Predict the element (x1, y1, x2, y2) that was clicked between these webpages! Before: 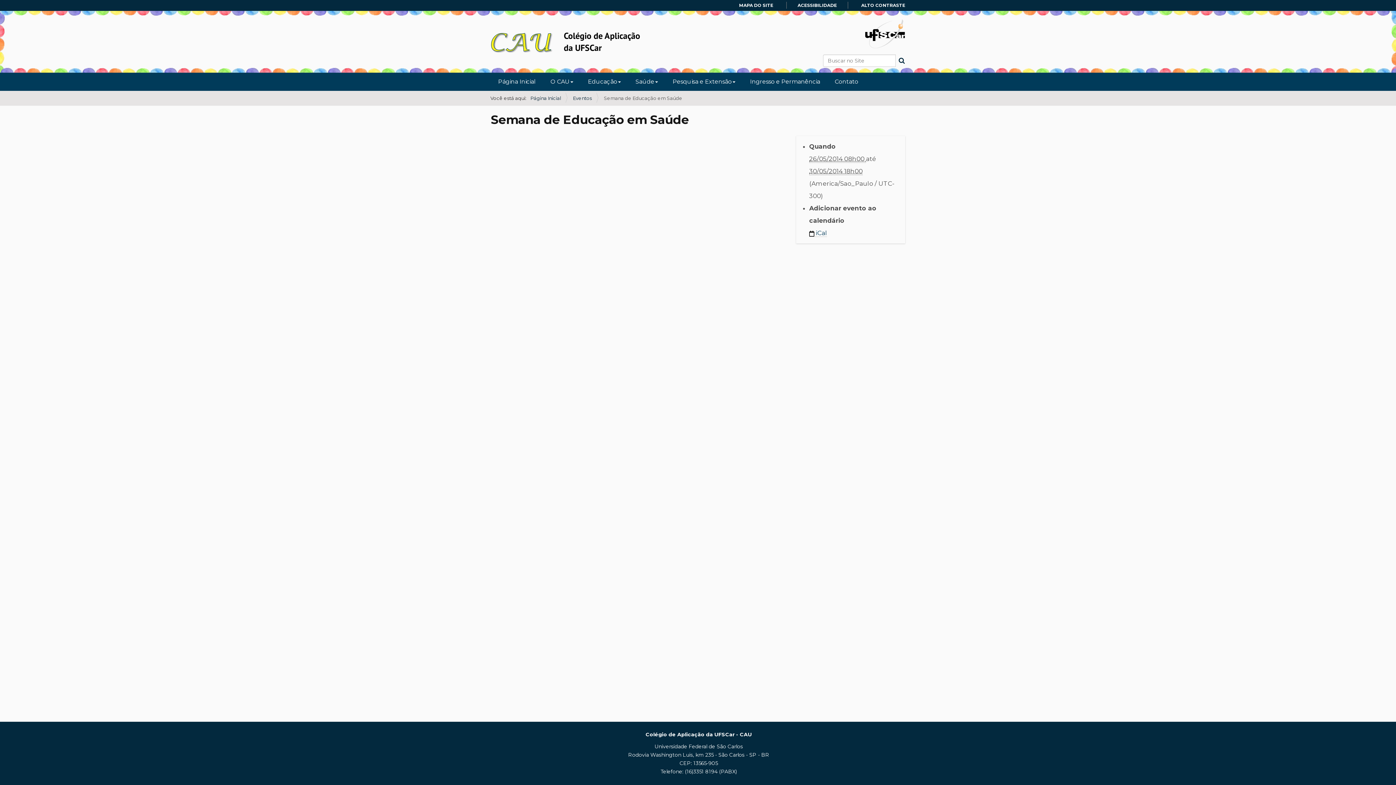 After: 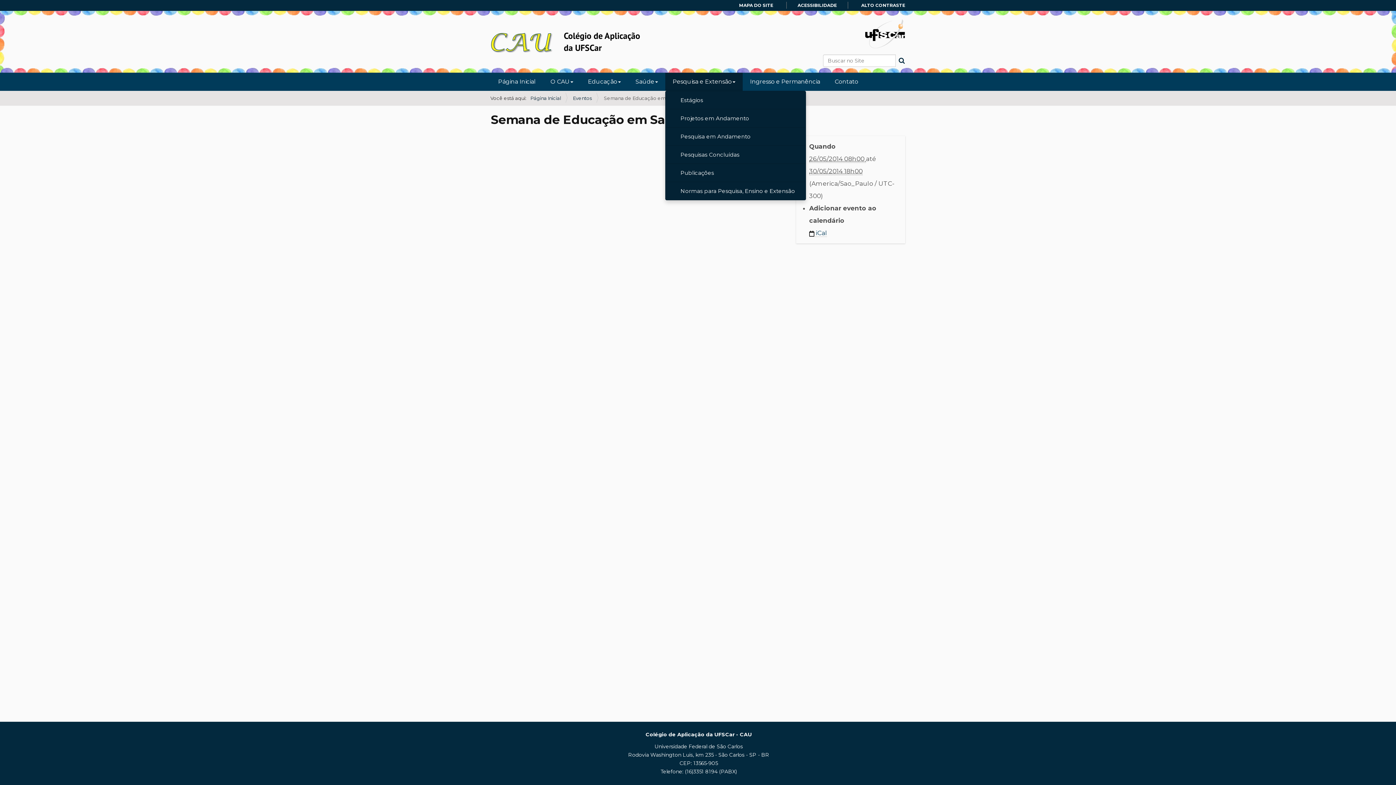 Action: bbox: (665, 72, 742, 90) label: Pesquisa e Extensão